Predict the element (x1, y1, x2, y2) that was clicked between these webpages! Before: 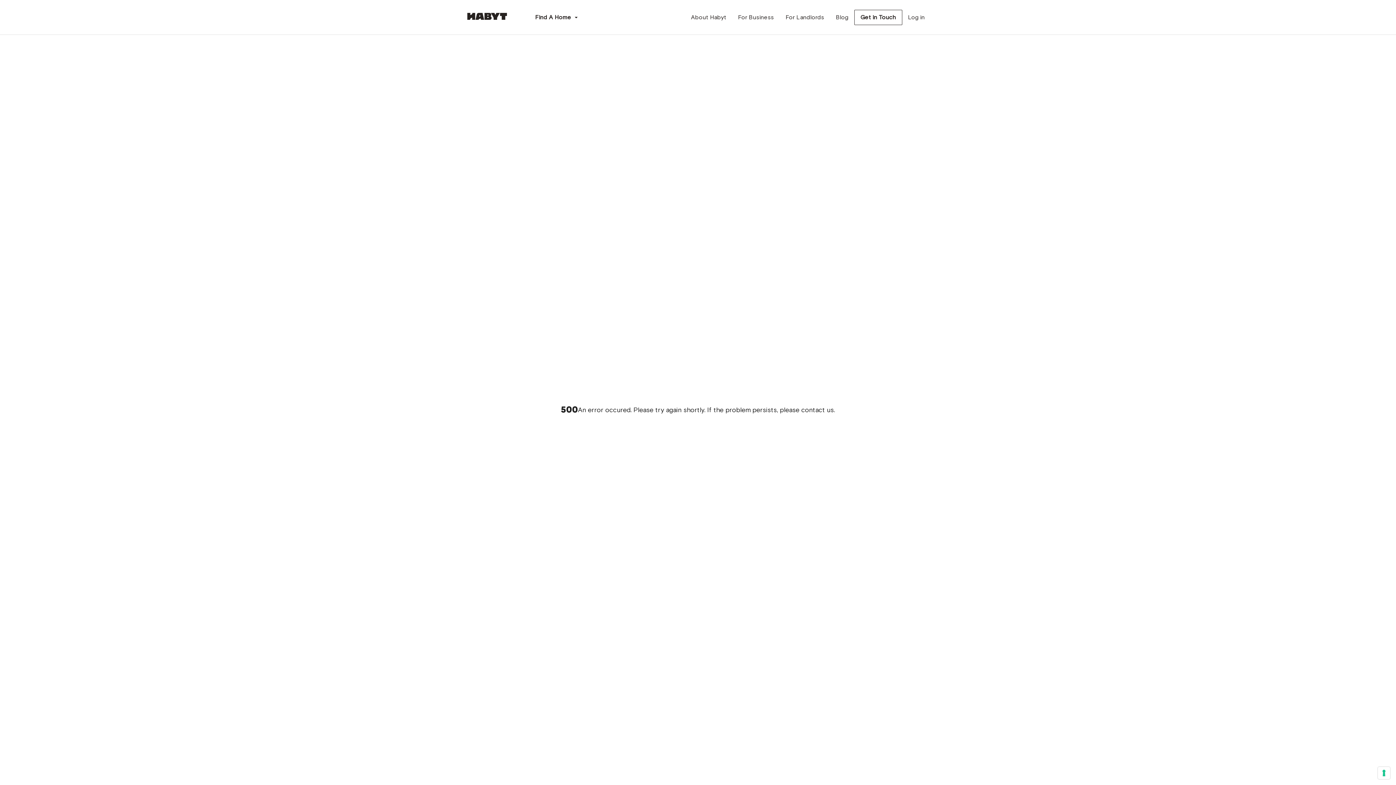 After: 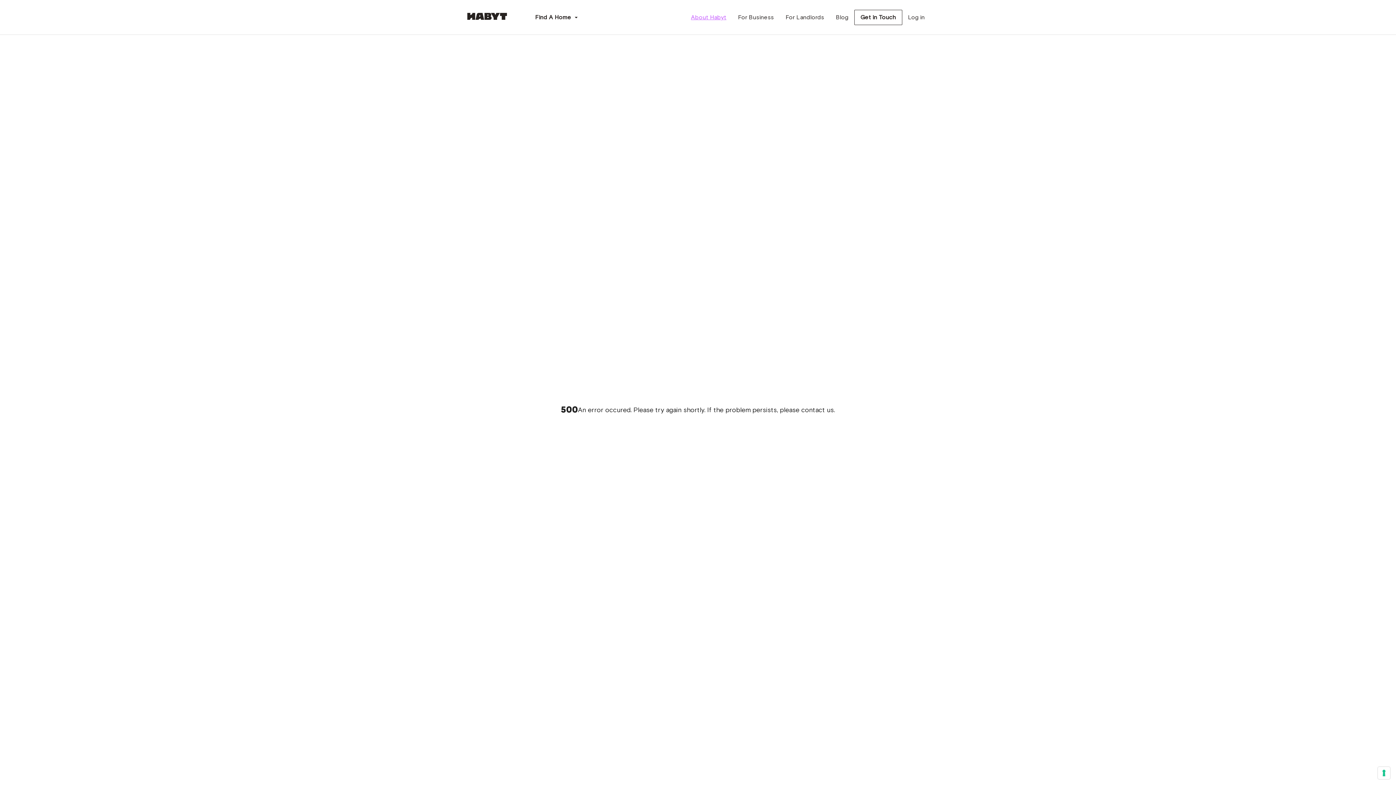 Action: bbox: (685, 10, 732, 24) label: About Habyt